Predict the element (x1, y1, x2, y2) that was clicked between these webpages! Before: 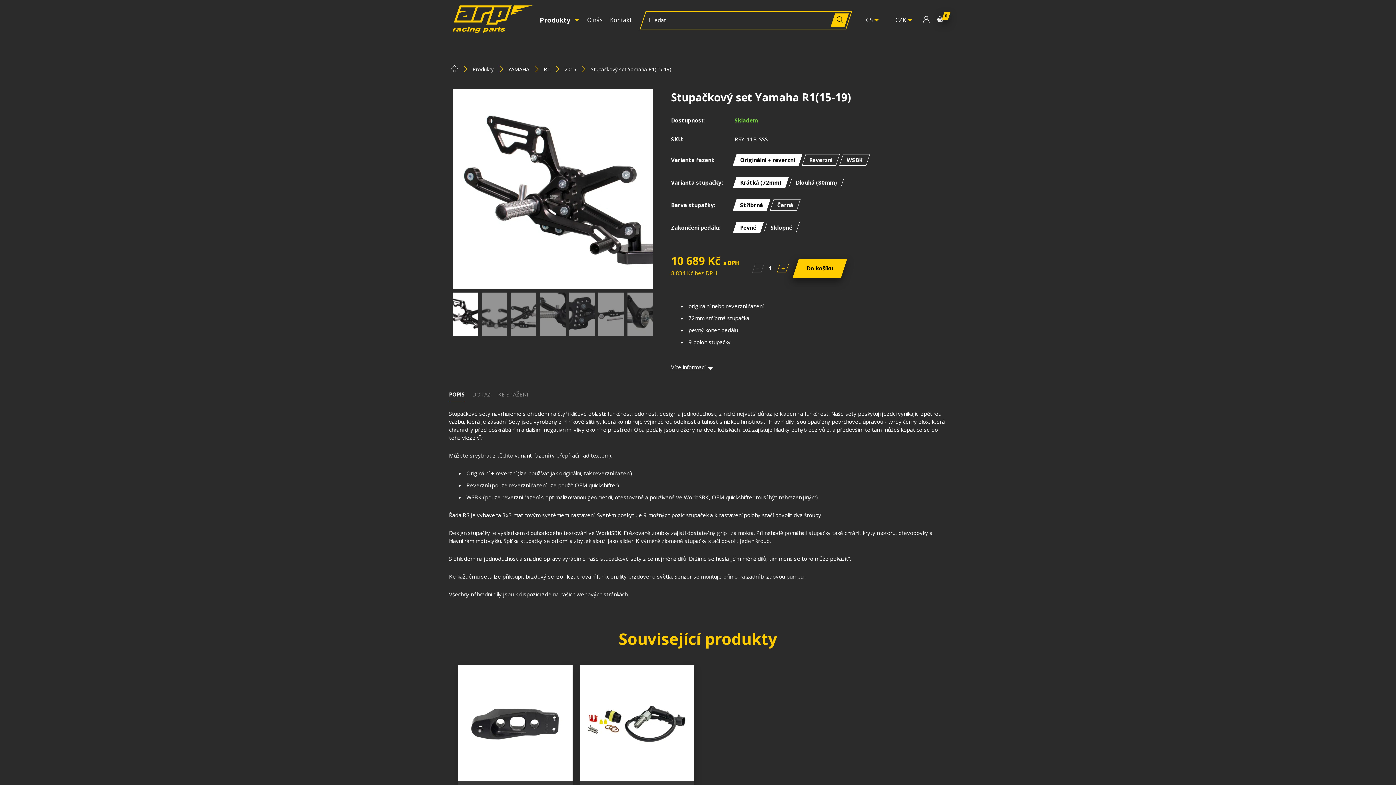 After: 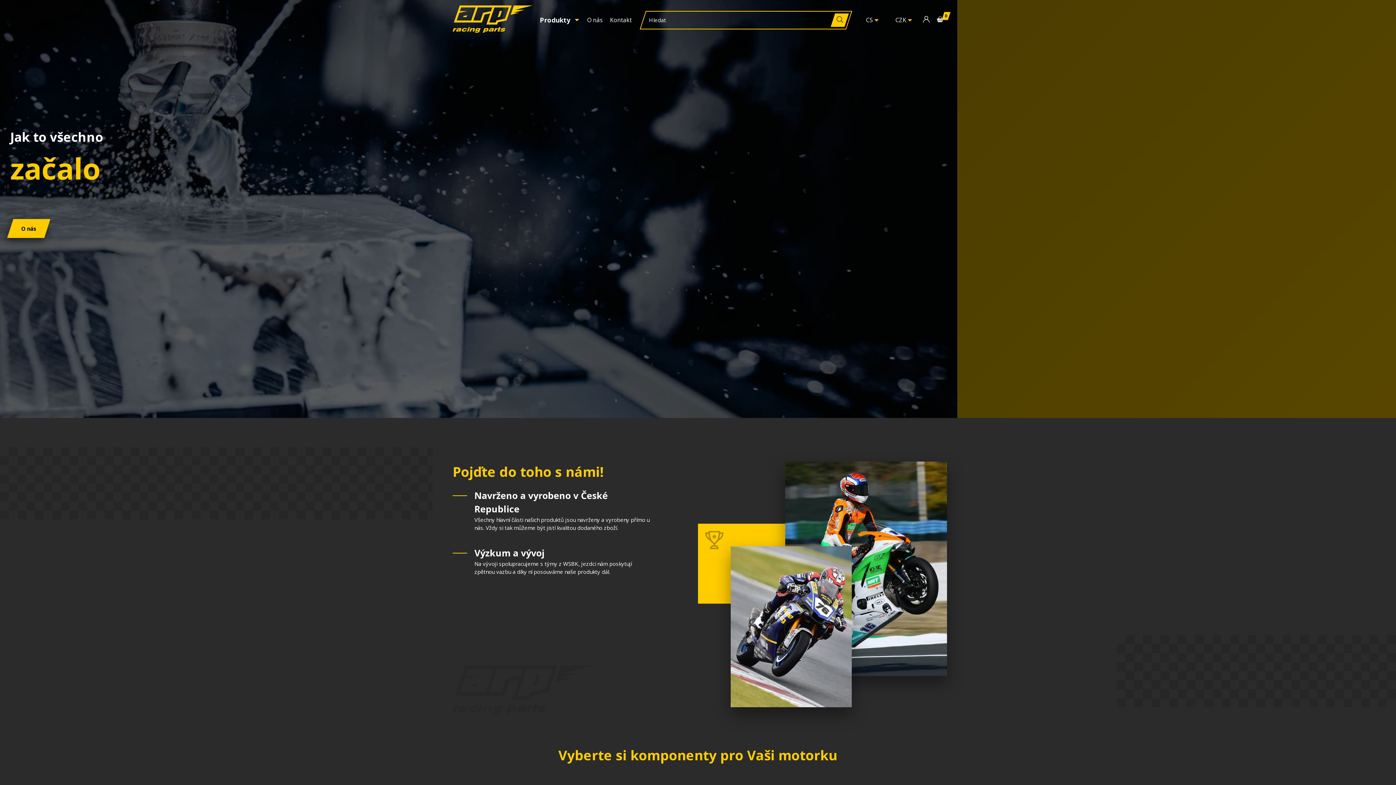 Action: bbox: (449, 5, 536, 34)